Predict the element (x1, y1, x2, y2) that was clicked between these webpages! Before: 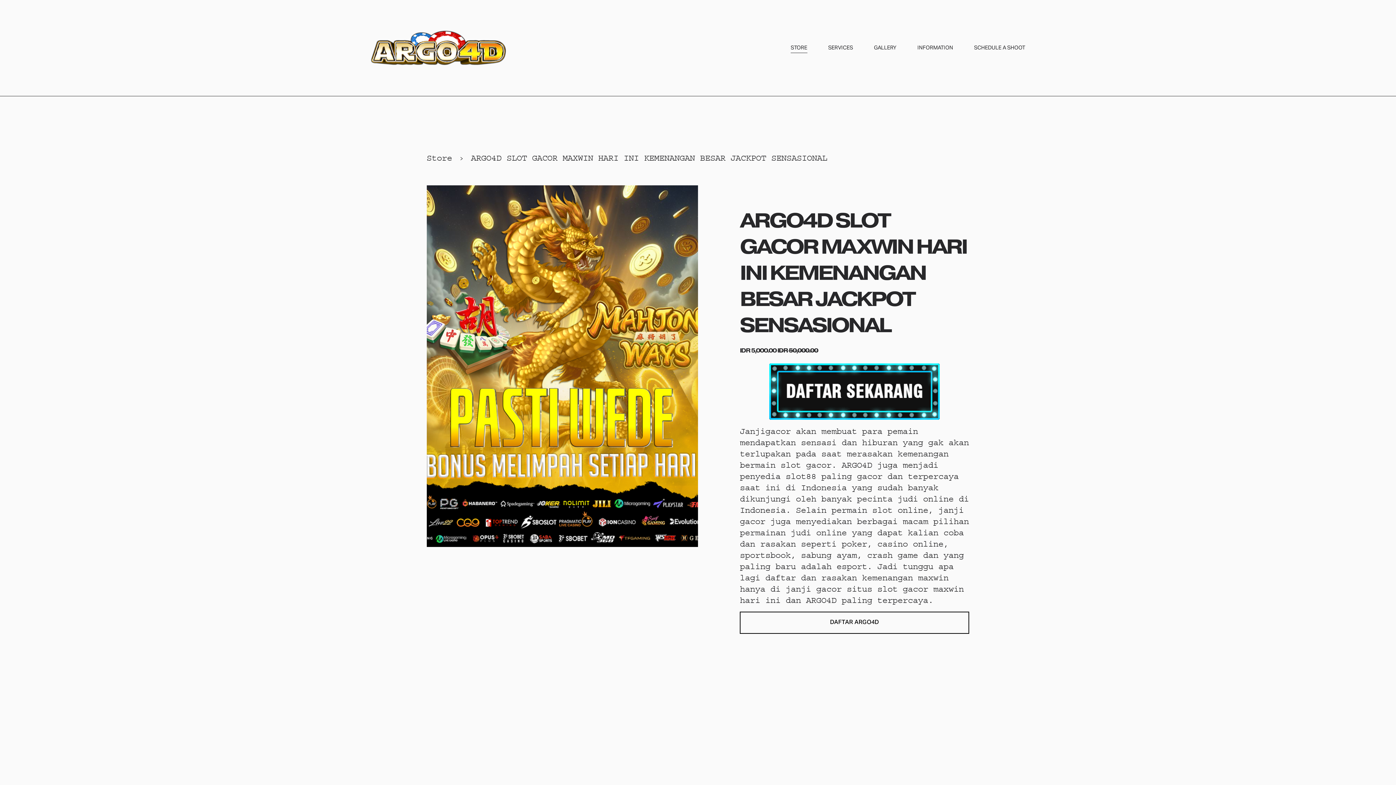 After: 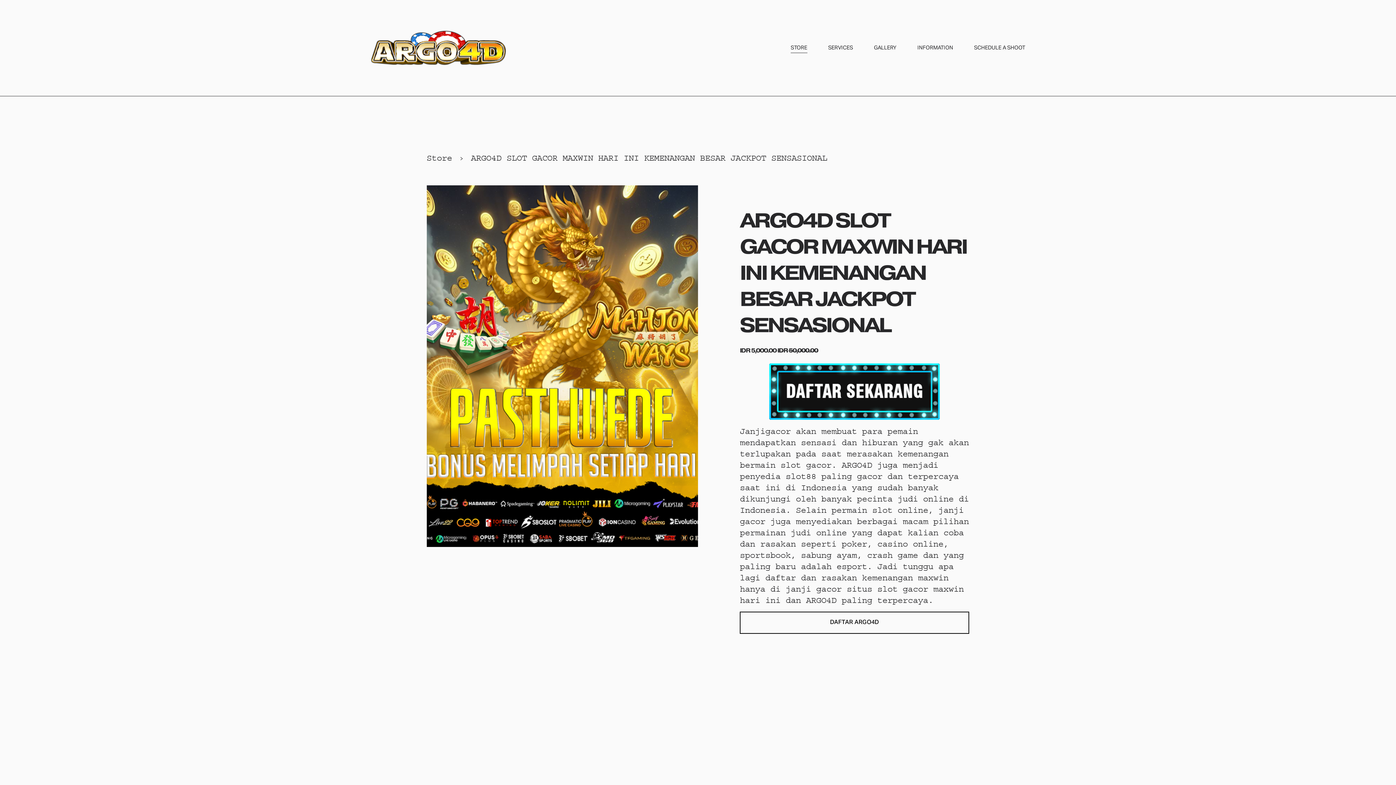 Action: bbox: (974, 43, 1025, 53) label: SCHEDULE A SHOOT